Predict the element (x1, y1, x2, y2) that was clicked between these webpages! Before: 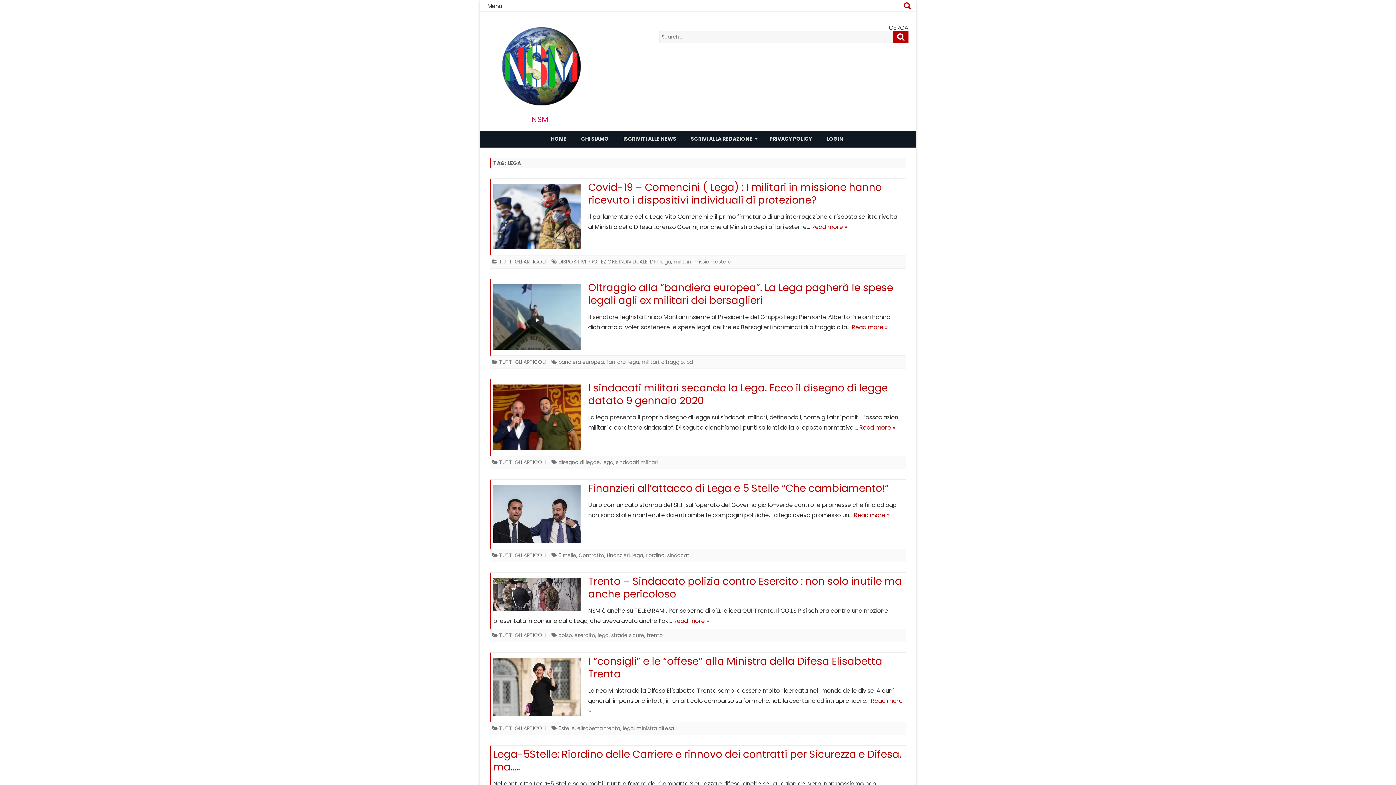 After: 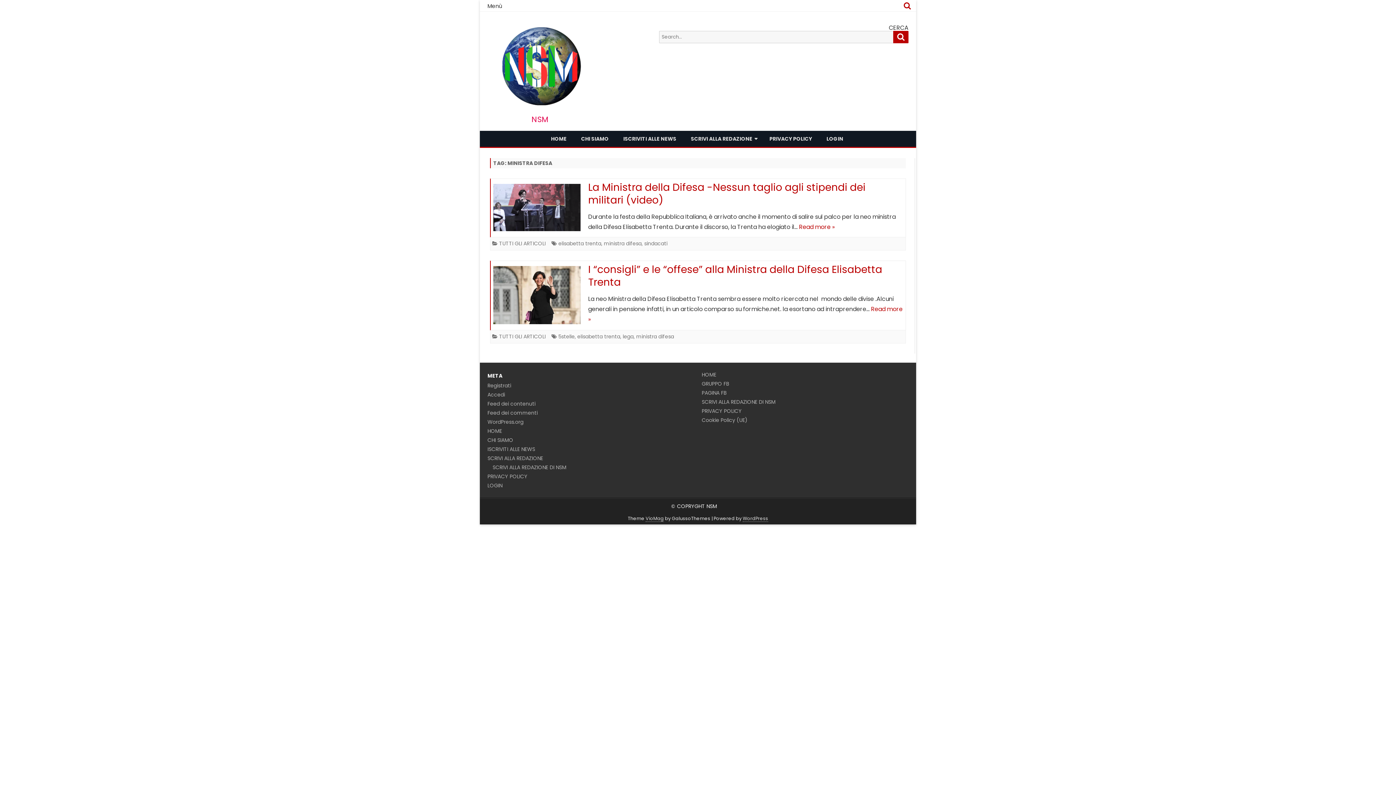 Action: bbox: (636, 725, 674, 732) label: ministra difesa